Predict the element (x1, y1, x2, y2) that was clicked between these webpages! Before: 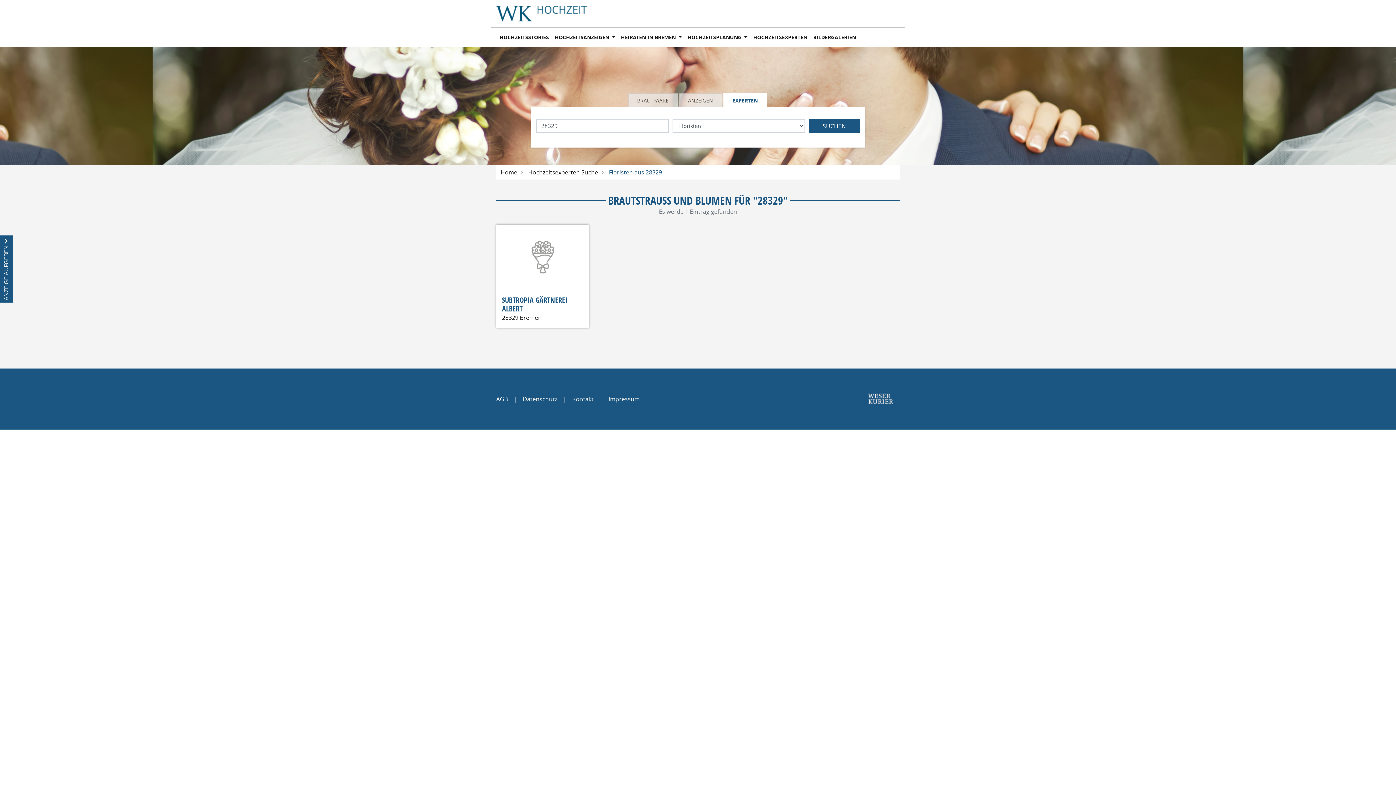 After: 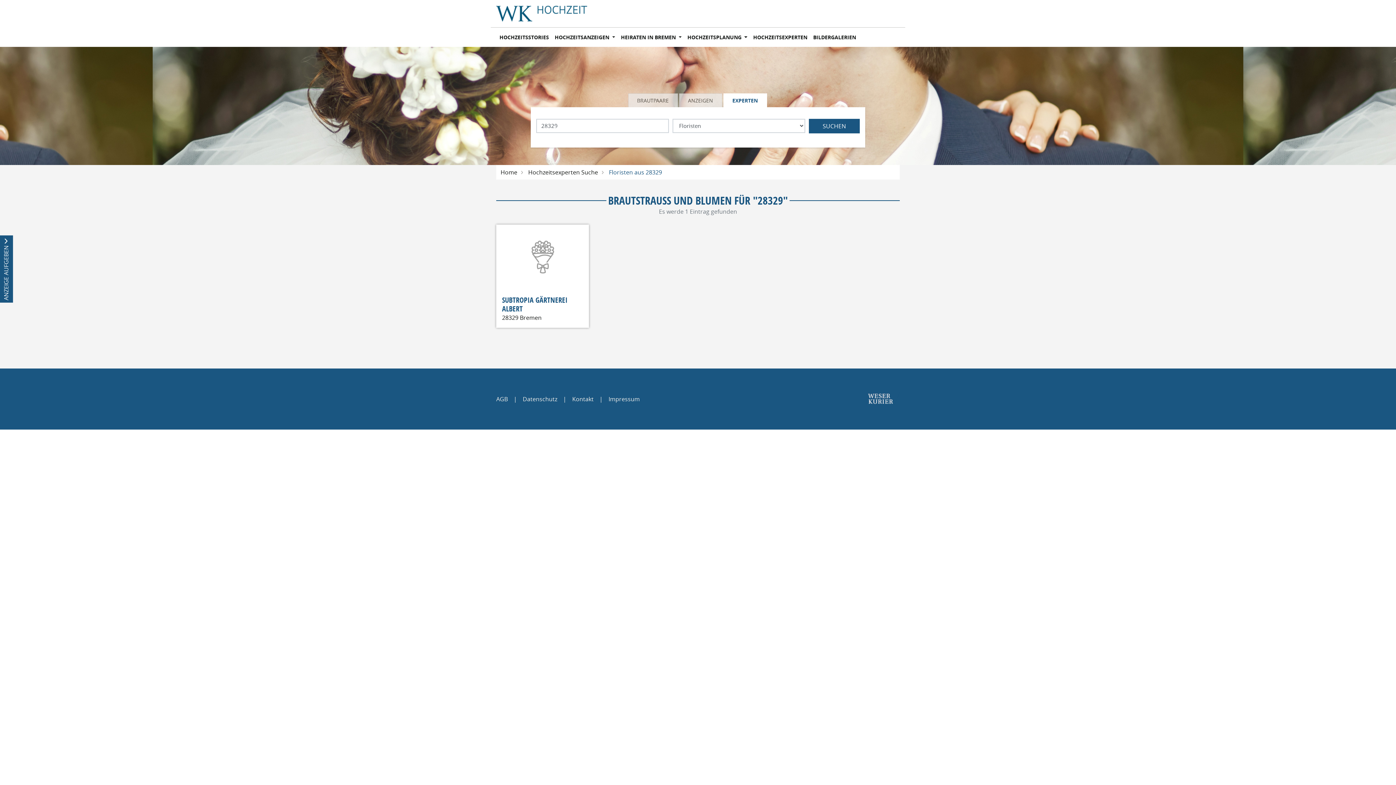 Action: bbox: (866, 391, 900, 409)